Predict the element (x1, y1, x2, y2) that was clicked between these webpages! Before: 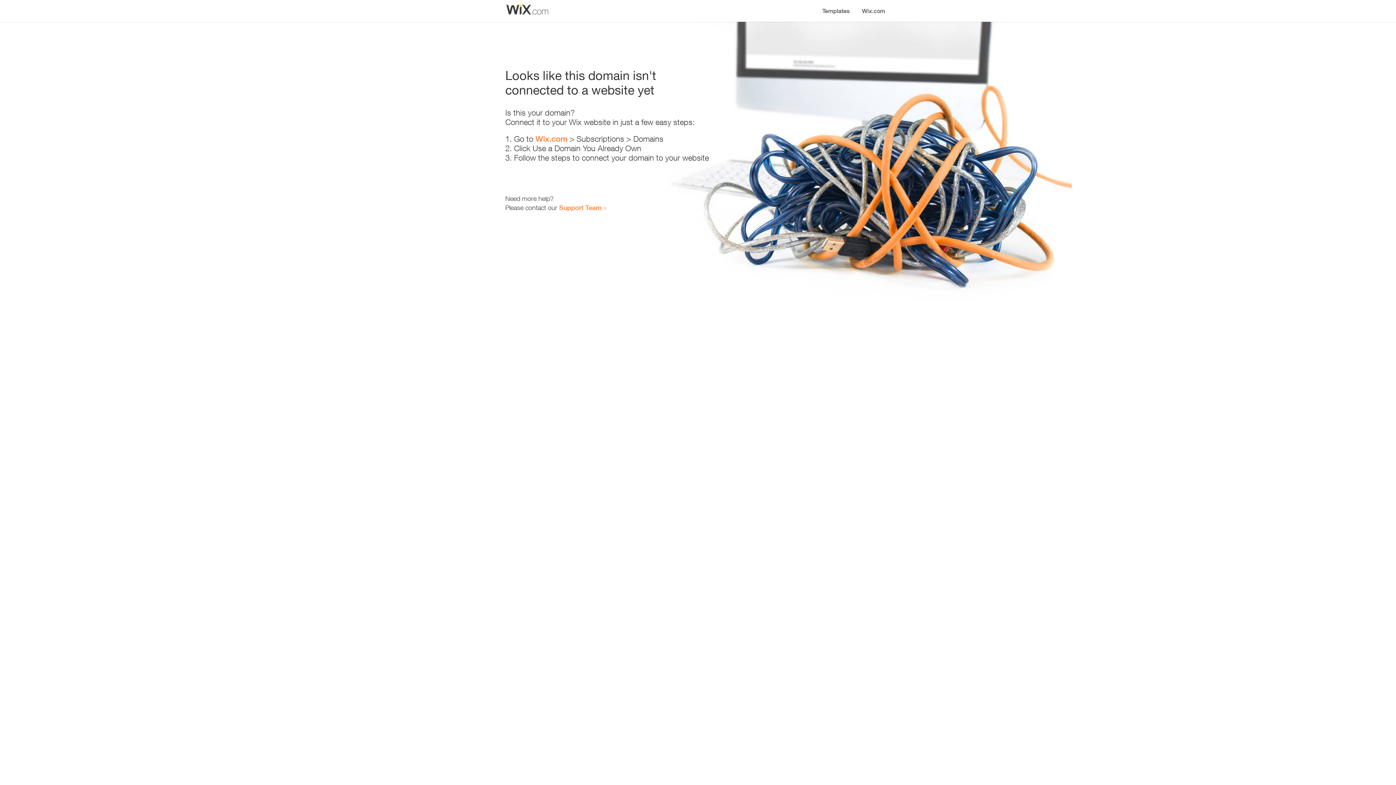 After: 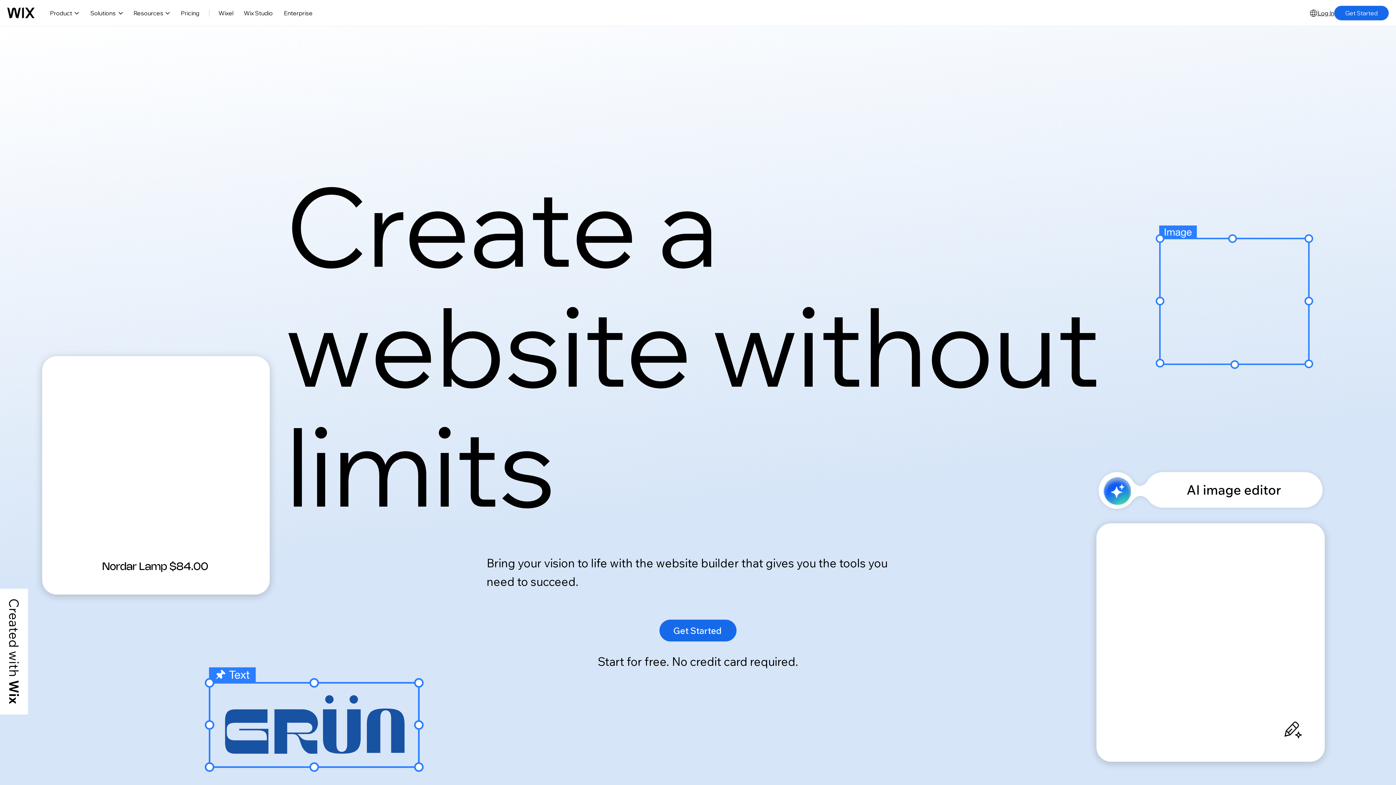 Action: label: Wix.com bbox: (856, 0, 890, 14)